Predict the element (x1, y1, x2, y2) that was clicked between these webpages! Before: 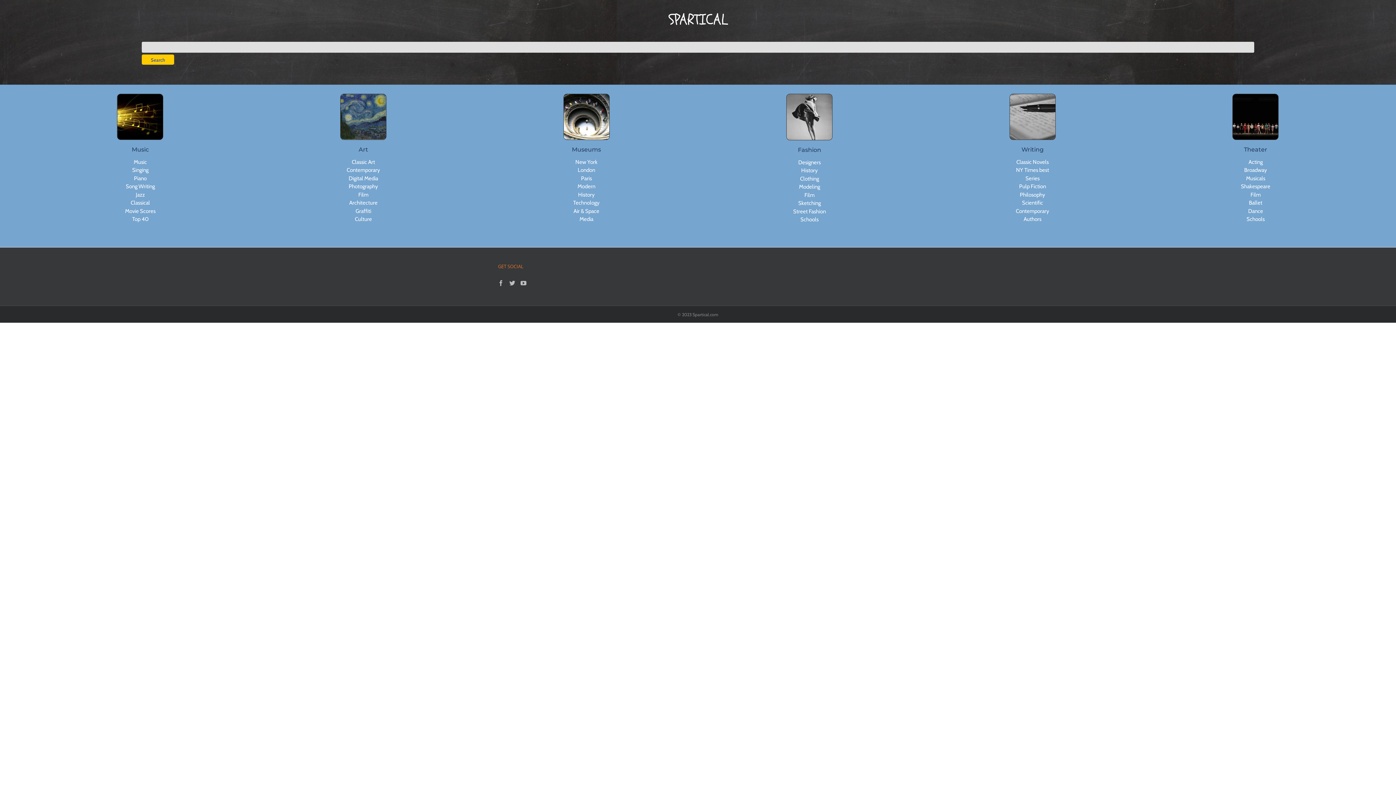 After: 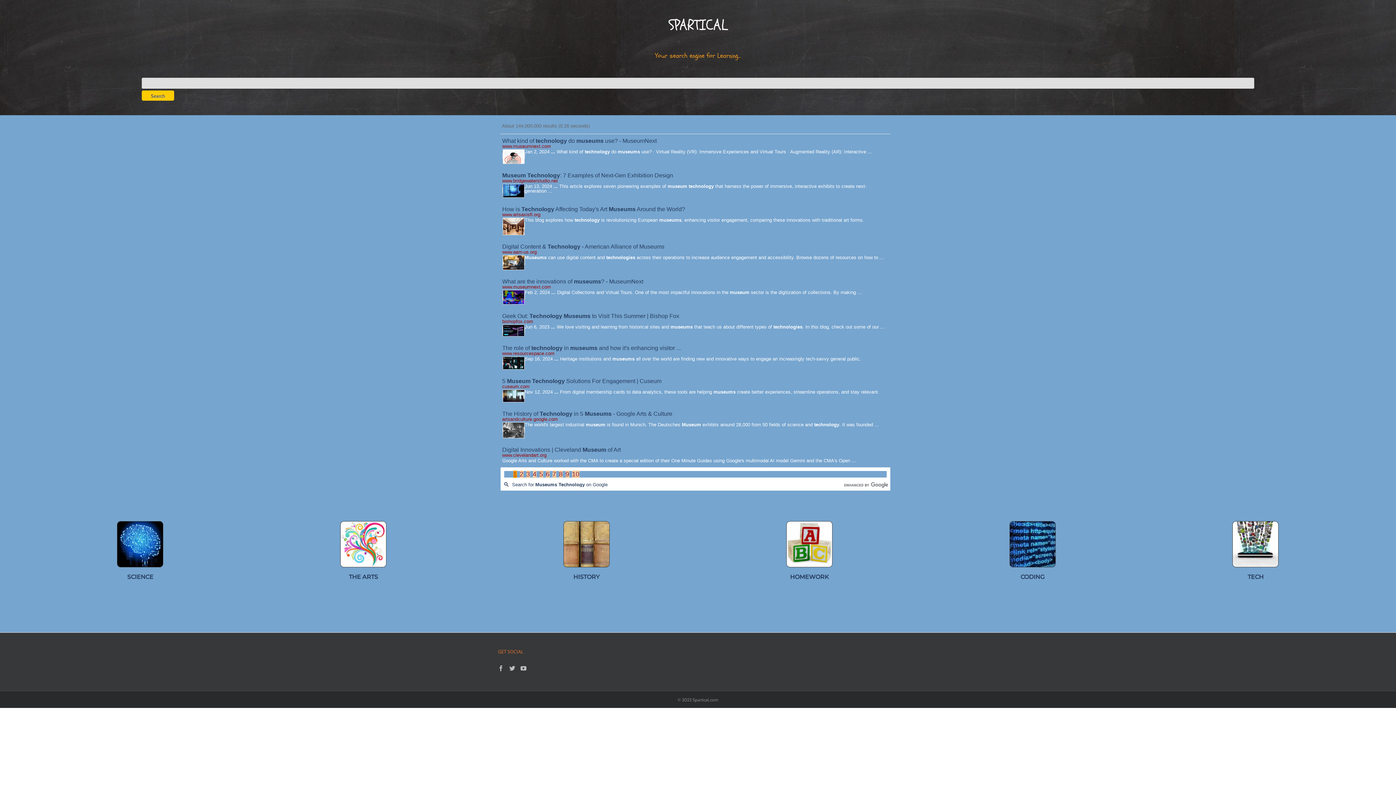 Action: label: Technology bbox: (573, 199, 599, 206)